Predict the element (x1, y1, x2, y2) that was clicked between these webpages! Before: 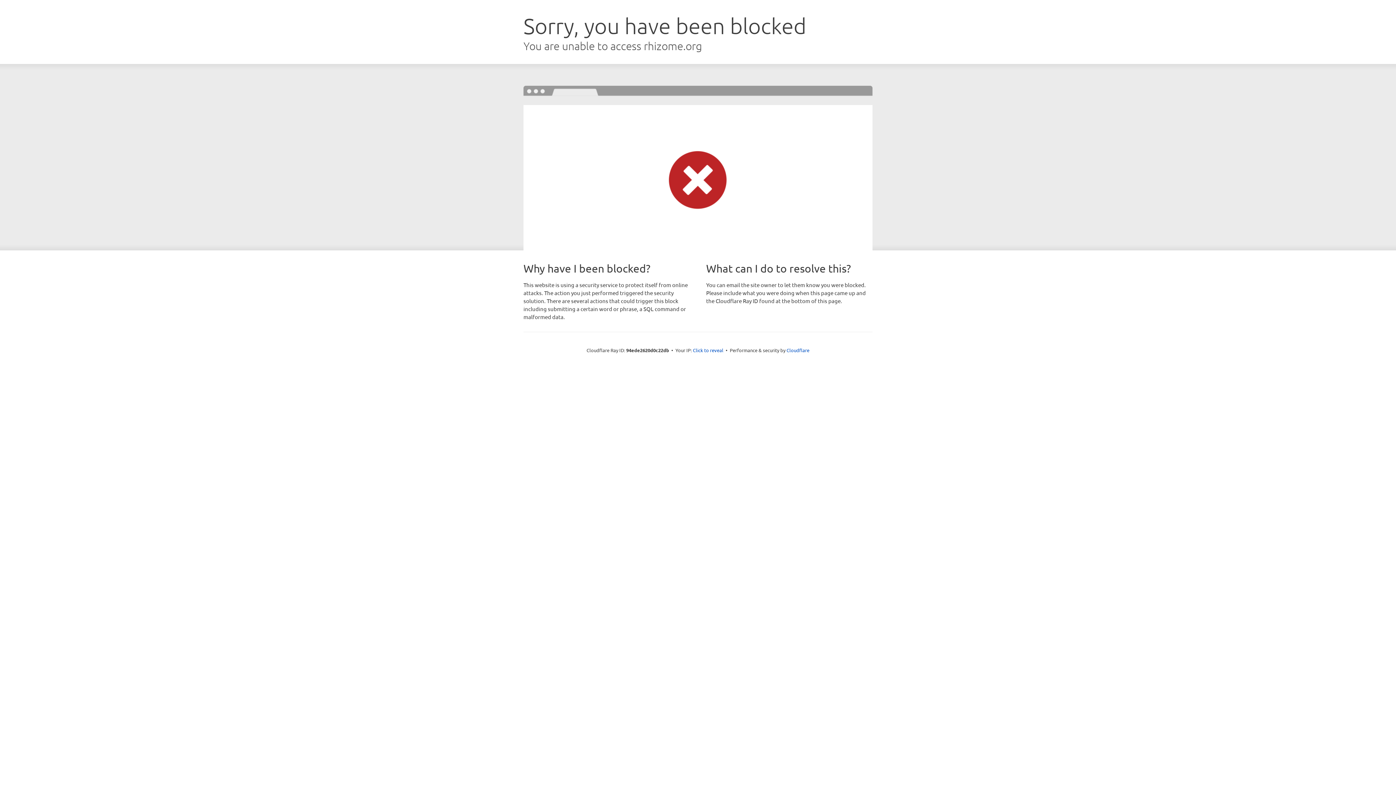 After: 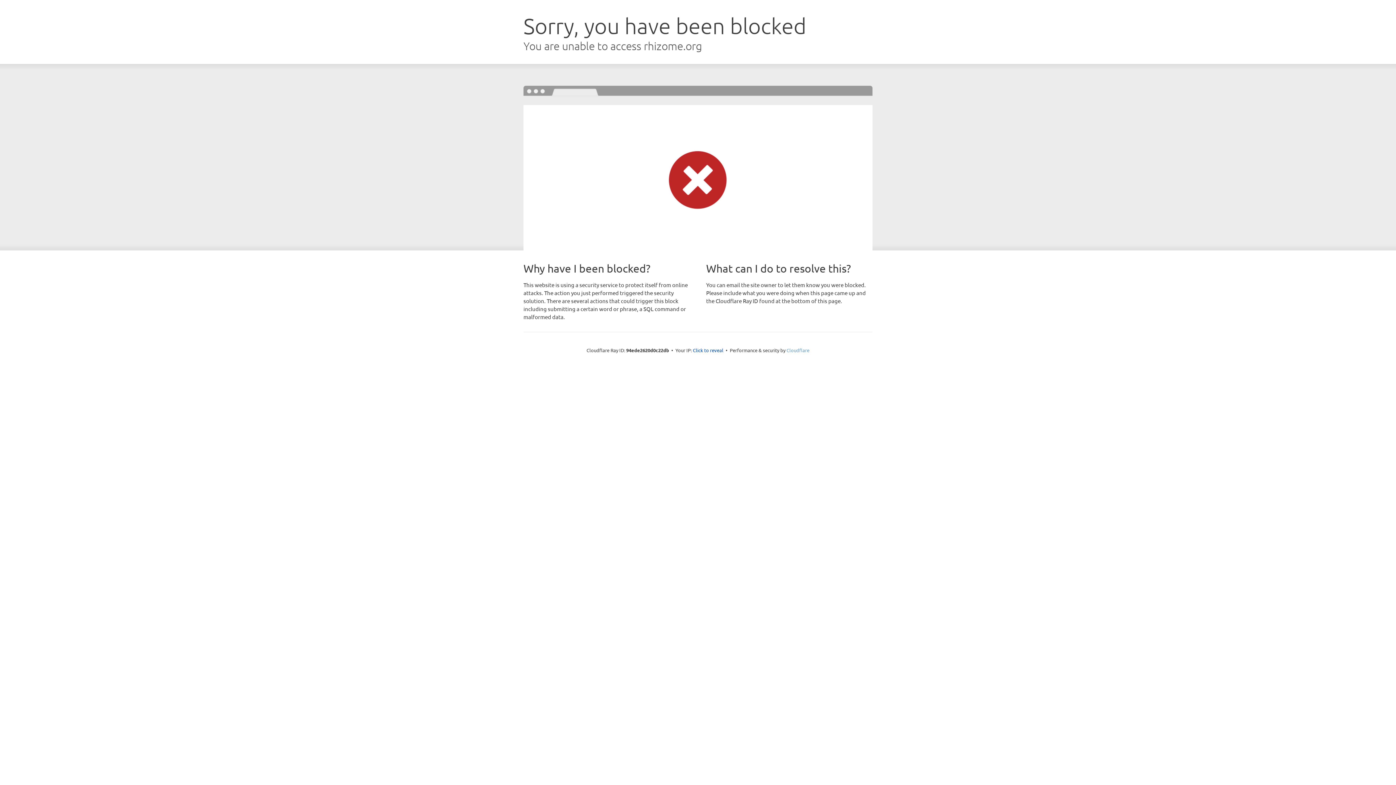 Action: label: Cloudflare bbox: (786, 347, 809, 353)